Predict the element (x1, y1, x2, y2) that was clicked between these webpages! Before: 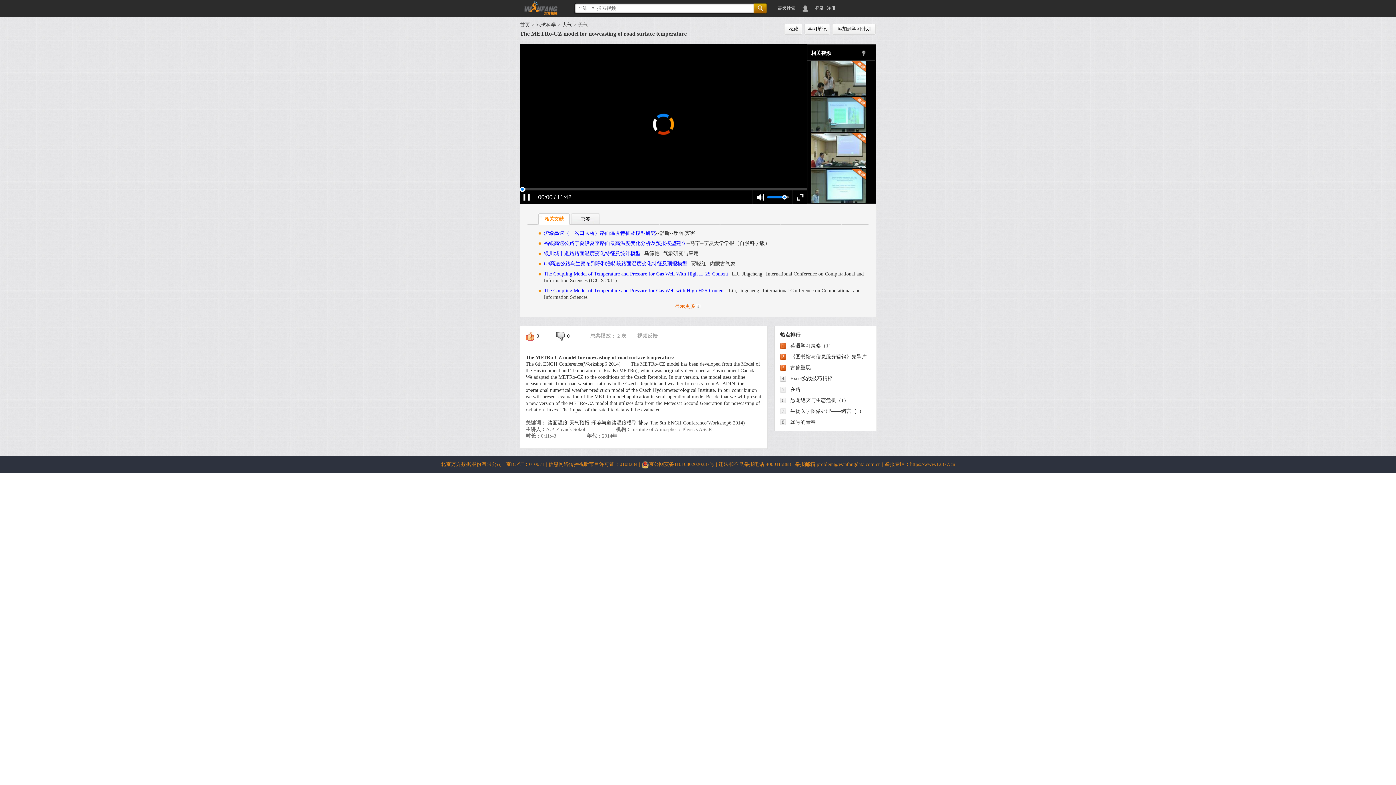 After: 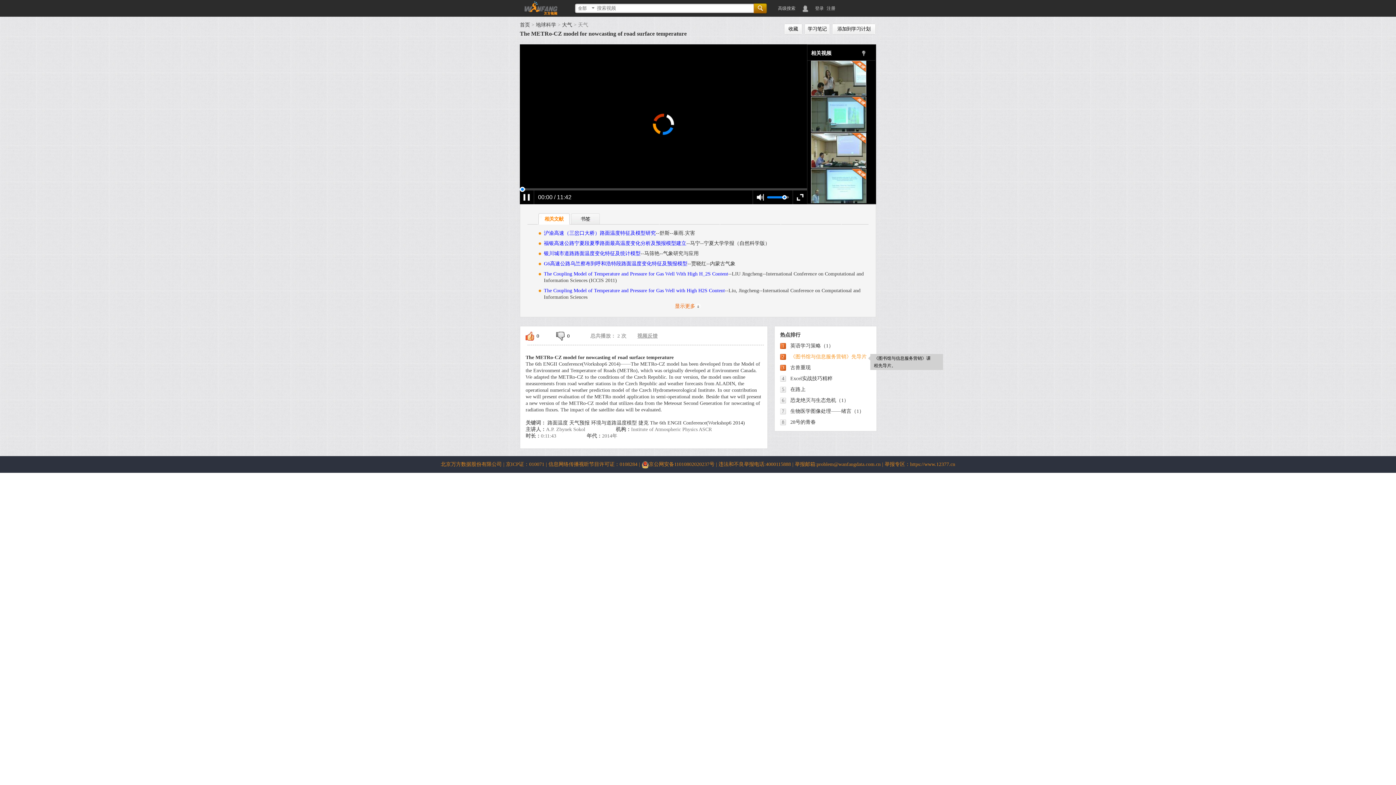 Action: label: 《图书馆与信息服务营销》先导片 bbox: (790, 354, 866, 359)